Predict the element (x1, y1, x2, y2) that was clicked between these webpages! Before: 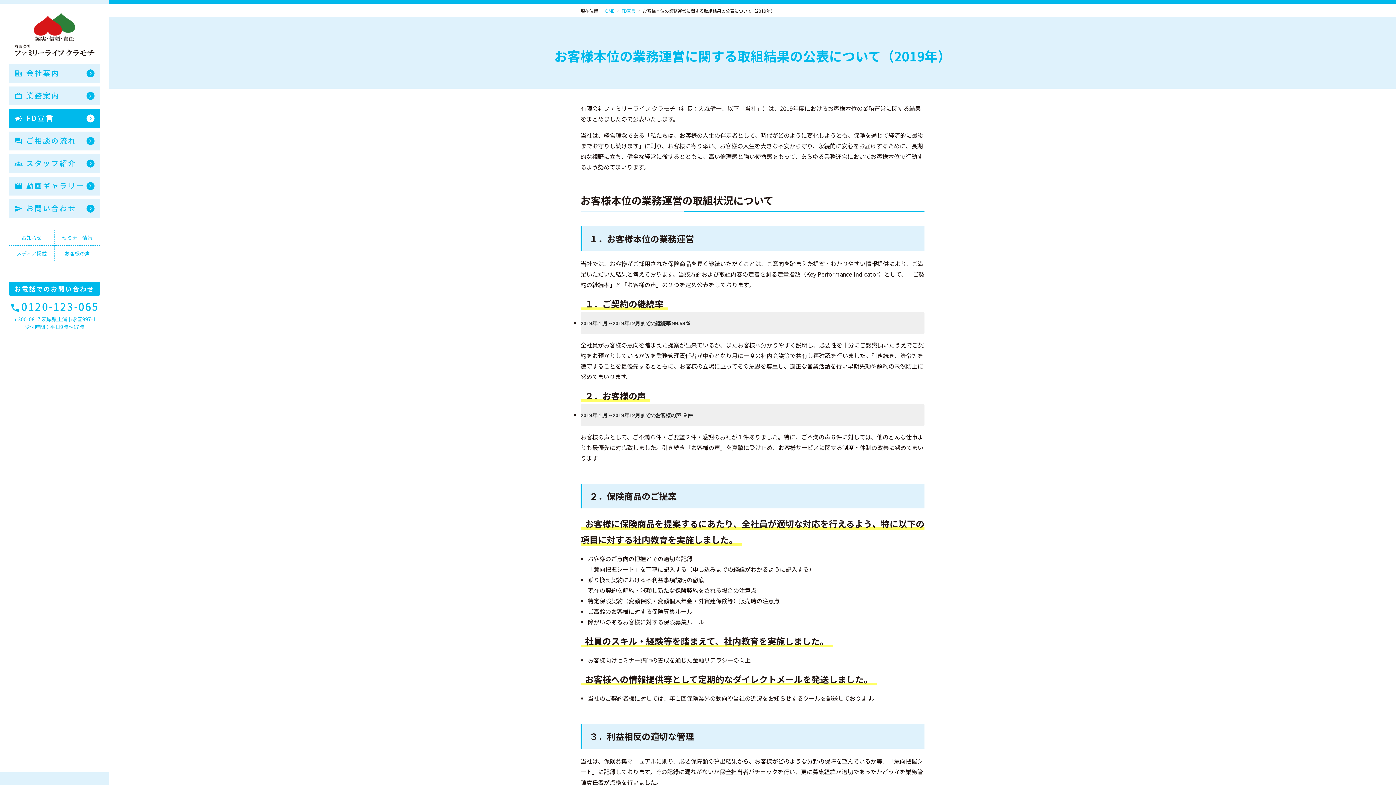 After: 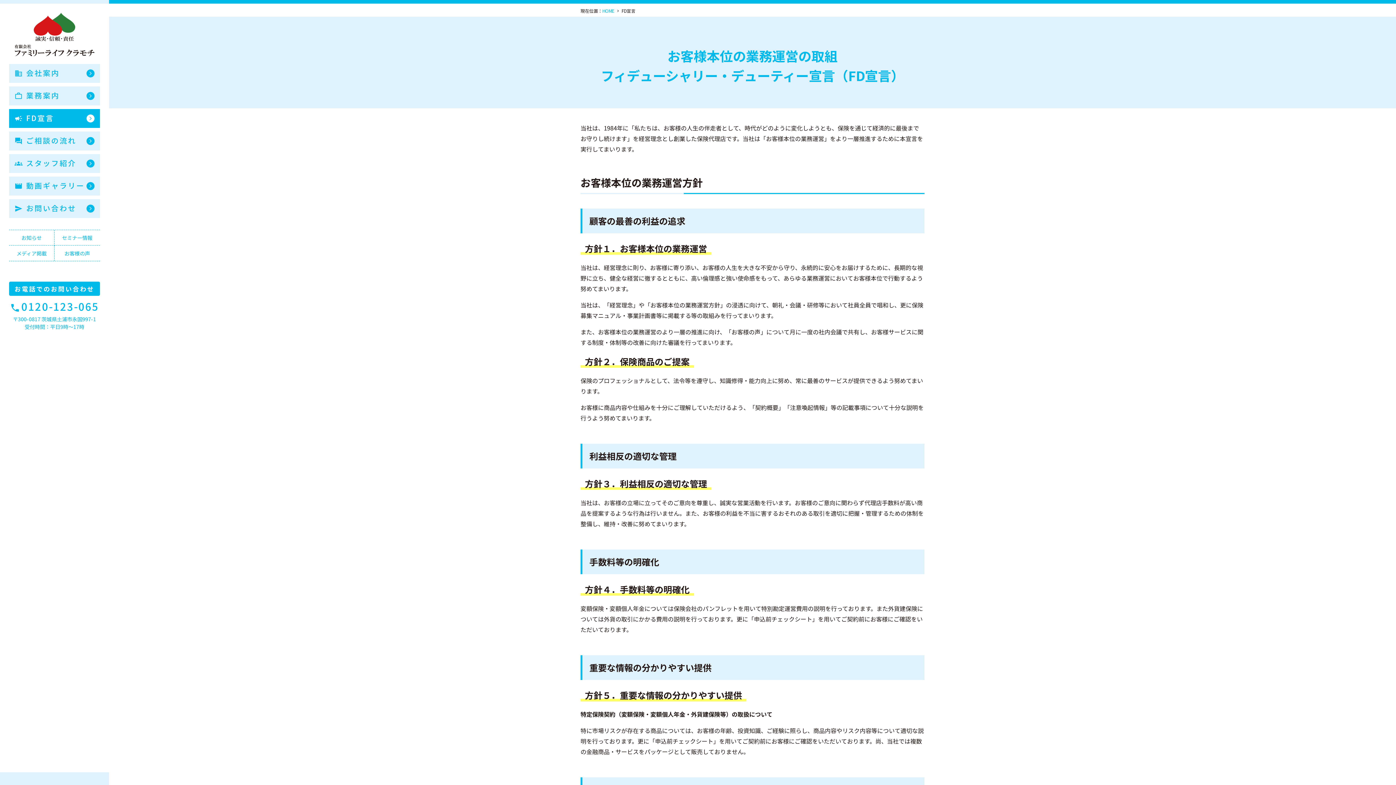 Action: bbox: (9, 108, 100, 127) label: FD宣言